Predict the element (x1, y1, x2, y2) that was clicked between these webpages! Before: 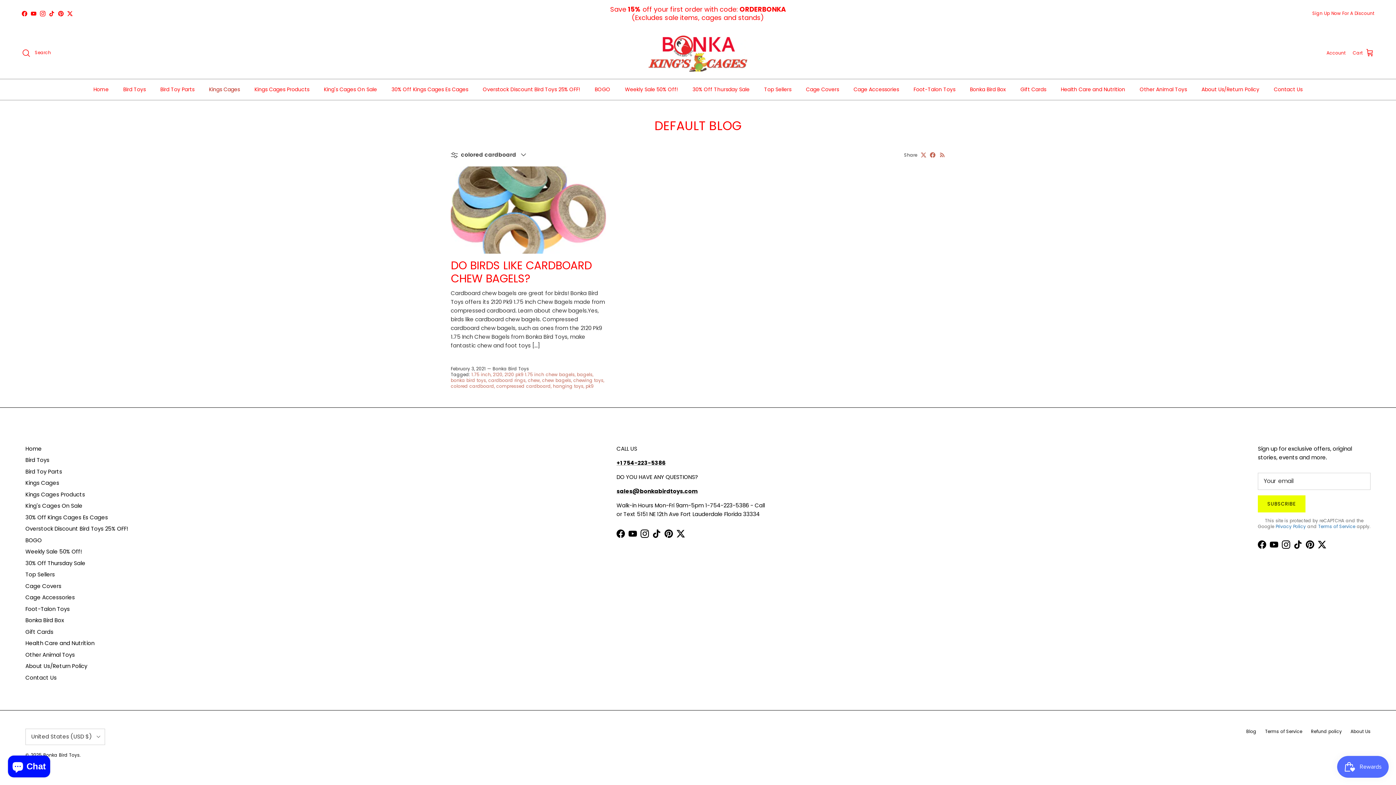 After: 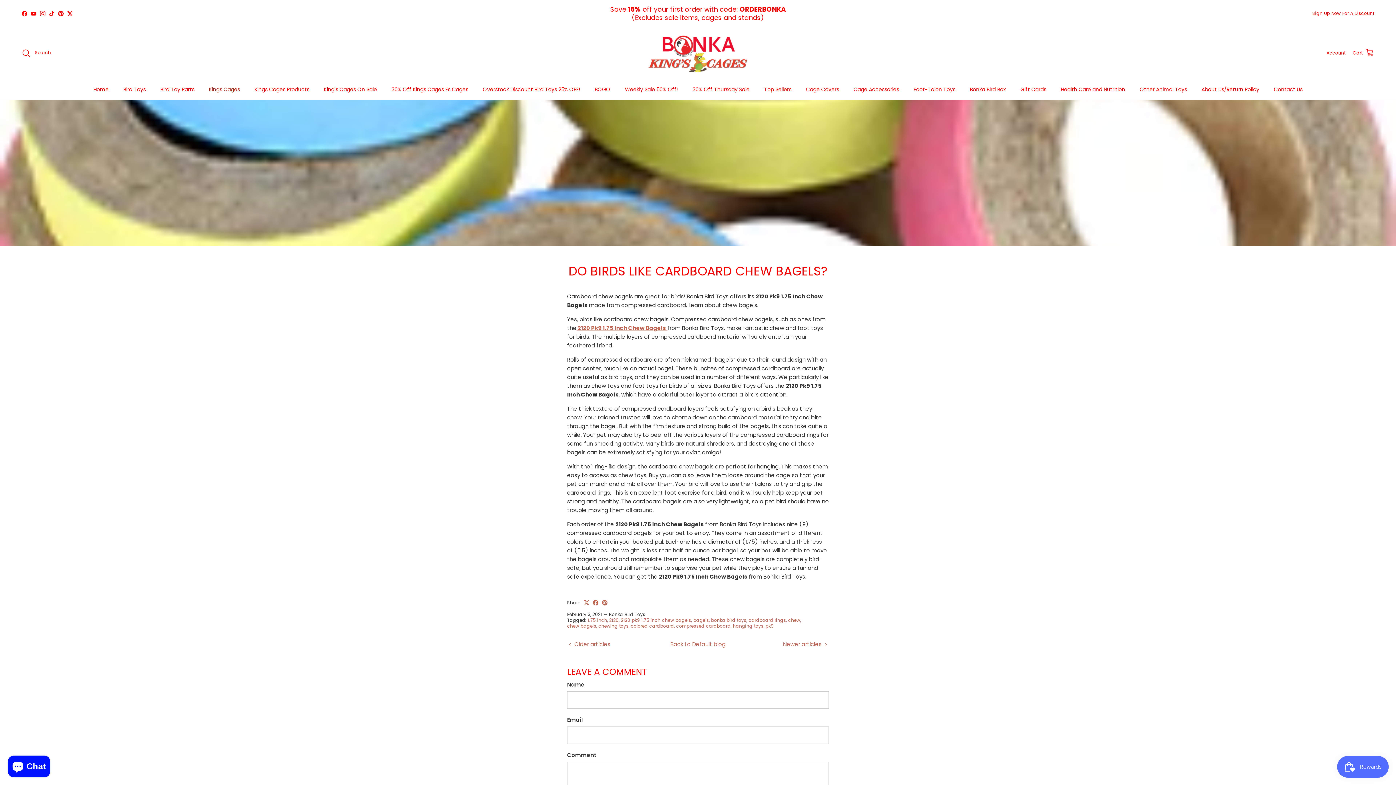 Action: bbox: (450, 257, 592, 286) label: DO BIRDS LIKE CARDBOARD CHEW BAGELS?